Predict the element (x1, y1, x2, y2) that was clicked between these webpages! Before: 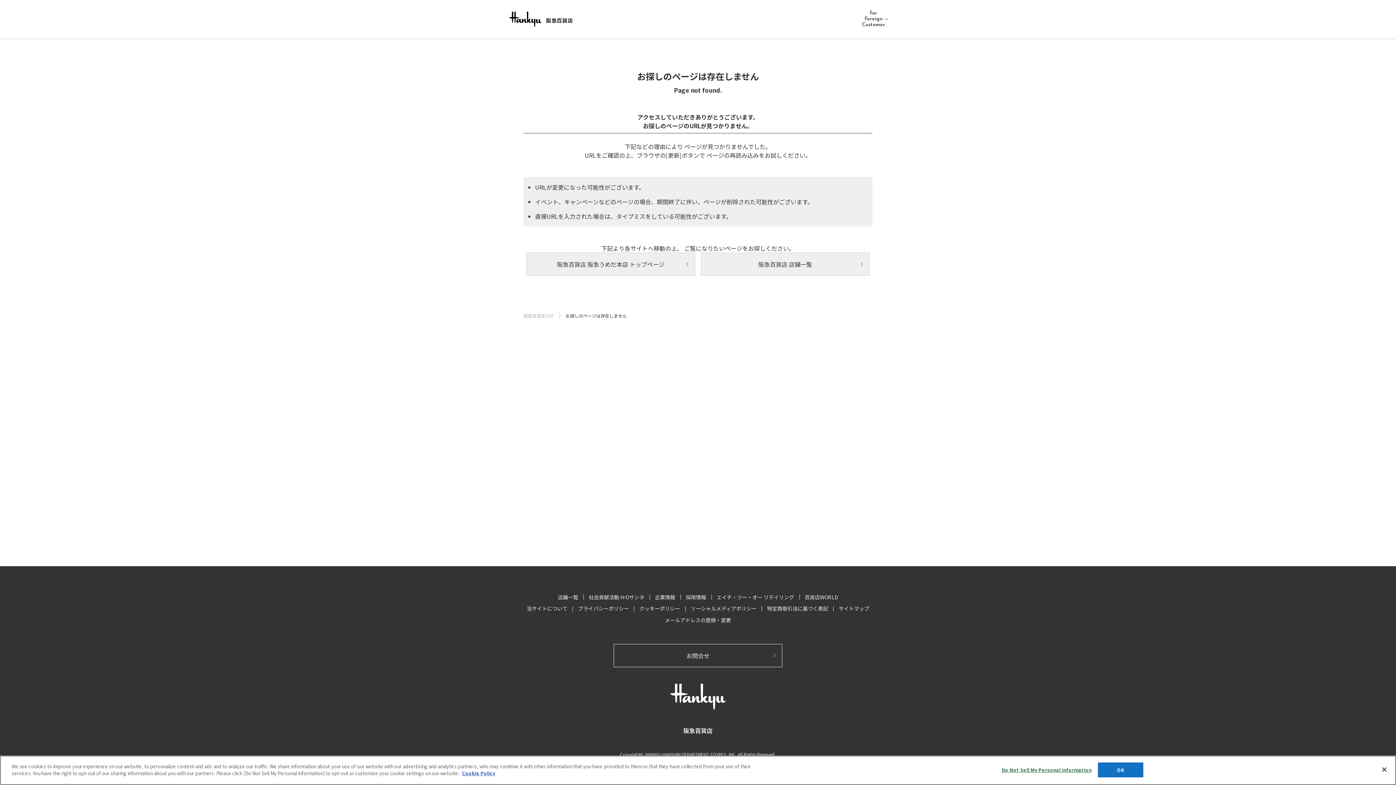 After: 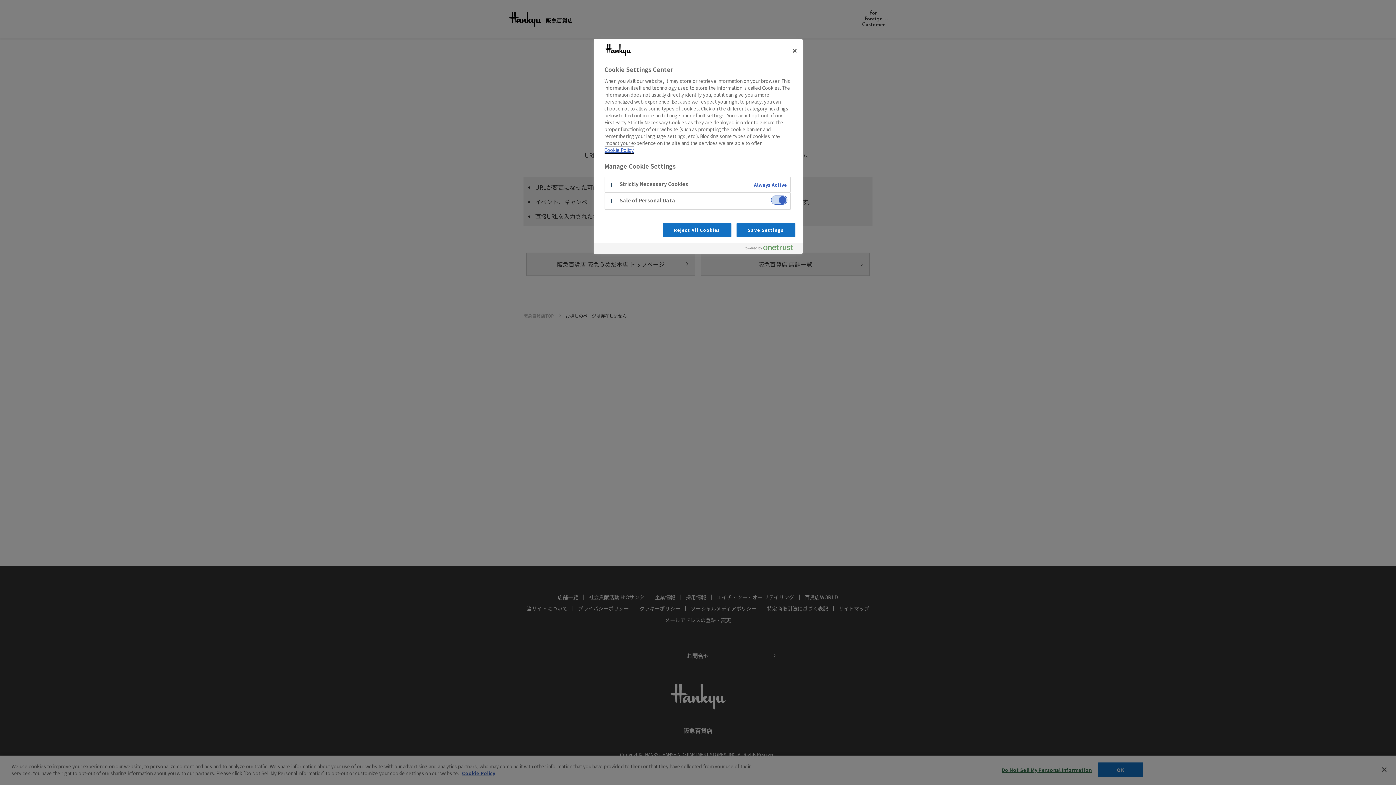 Action: bbox: (1002, 763, 1092, 777) label: Do Not Sell My Personal Information